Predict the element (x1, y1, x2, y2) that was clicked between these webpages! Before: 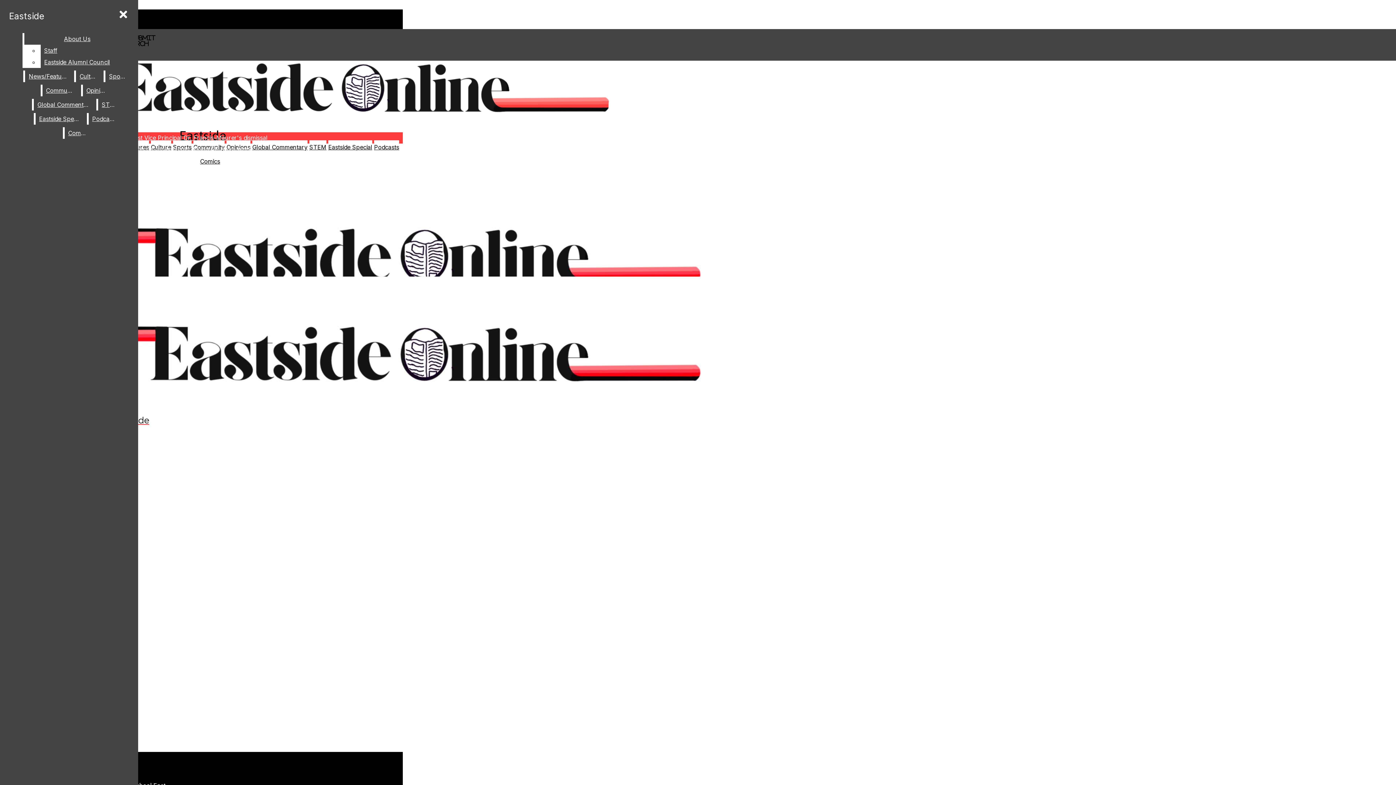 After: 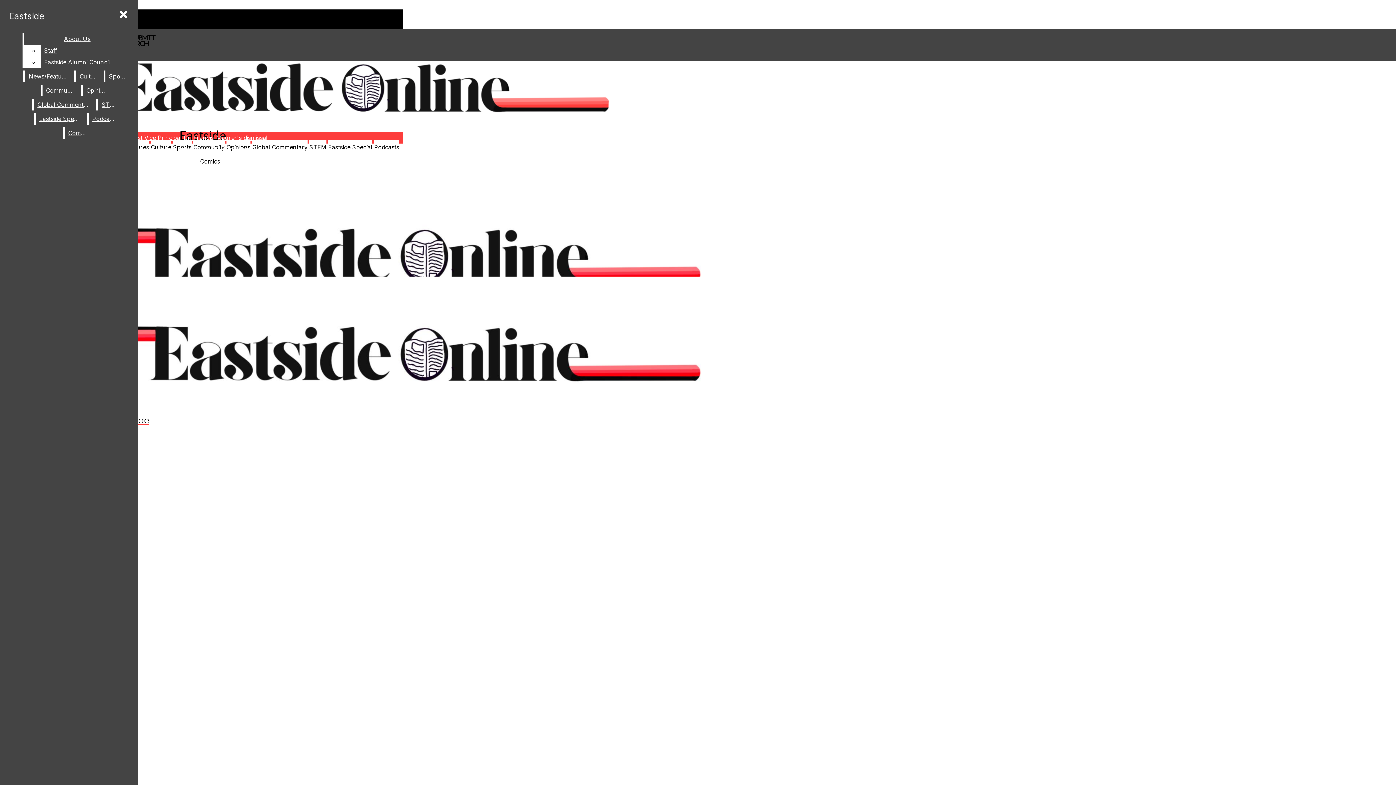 Action: bbox: (328, 143, 372, 150) label: Eastside Special